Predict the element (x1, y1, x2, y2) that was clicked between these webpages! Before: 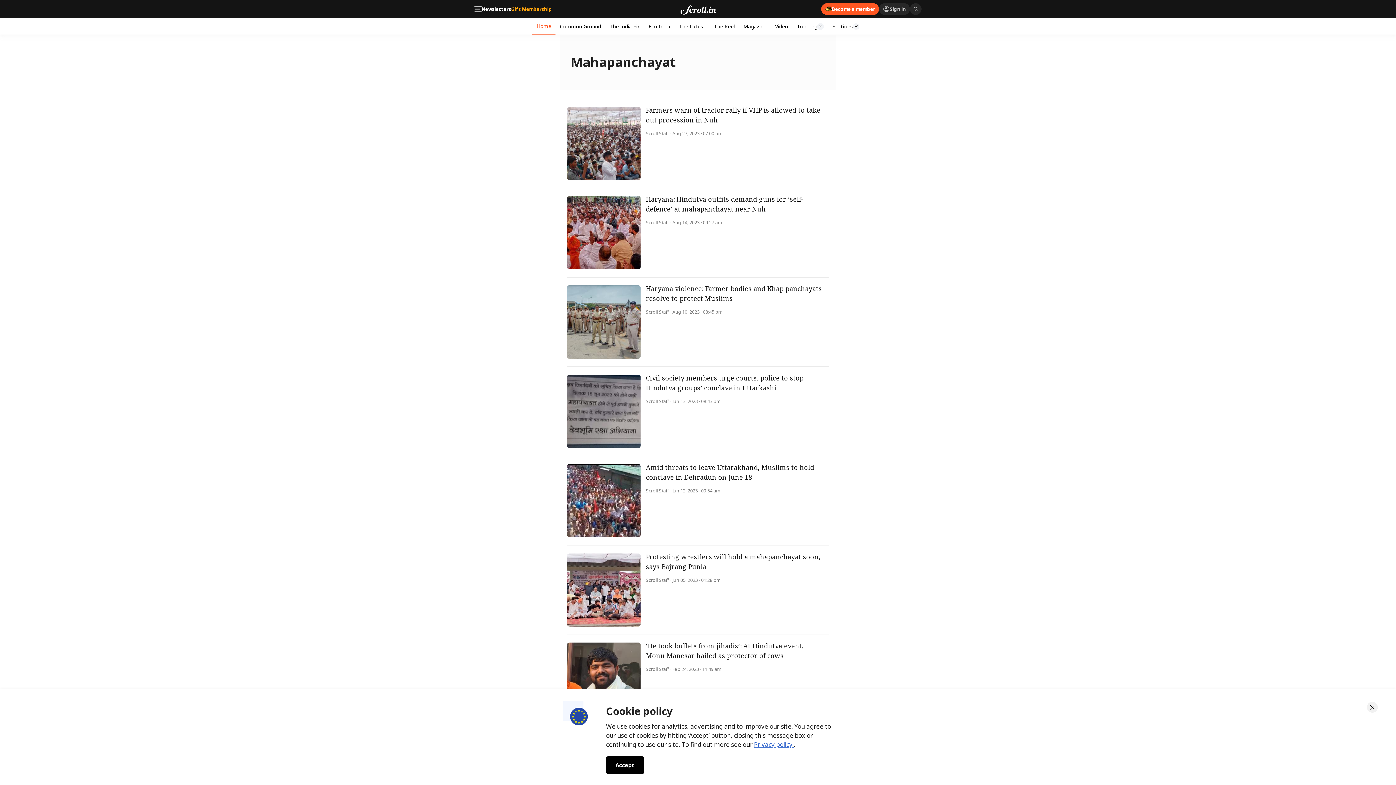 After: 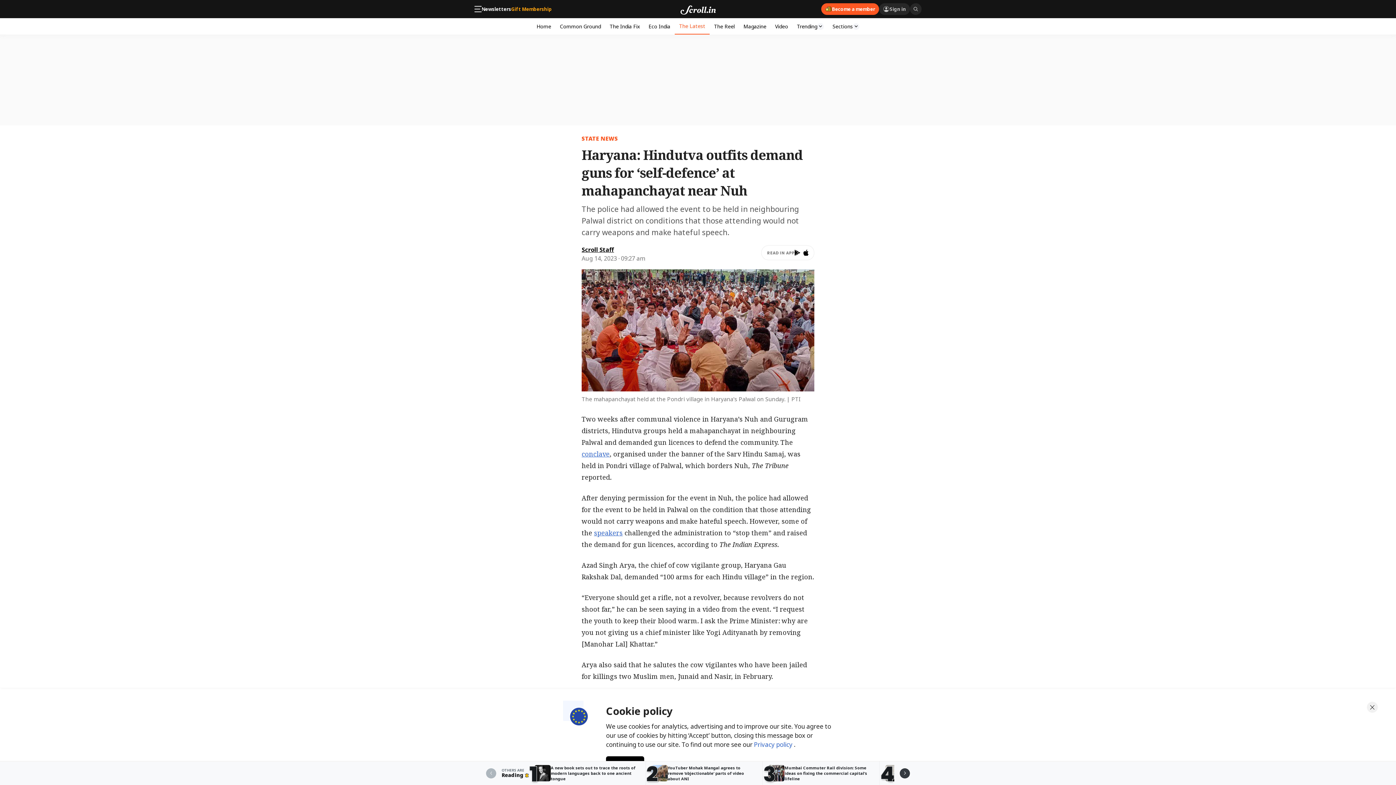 Action: label: Haryana: Hindutva outfits demand guns for ‘self-defence’ at mahapanchayat near Nuh
Scroll Staff · Aug 14, 2023 · 09:27 am bbox: (567, 188, 829, 277)